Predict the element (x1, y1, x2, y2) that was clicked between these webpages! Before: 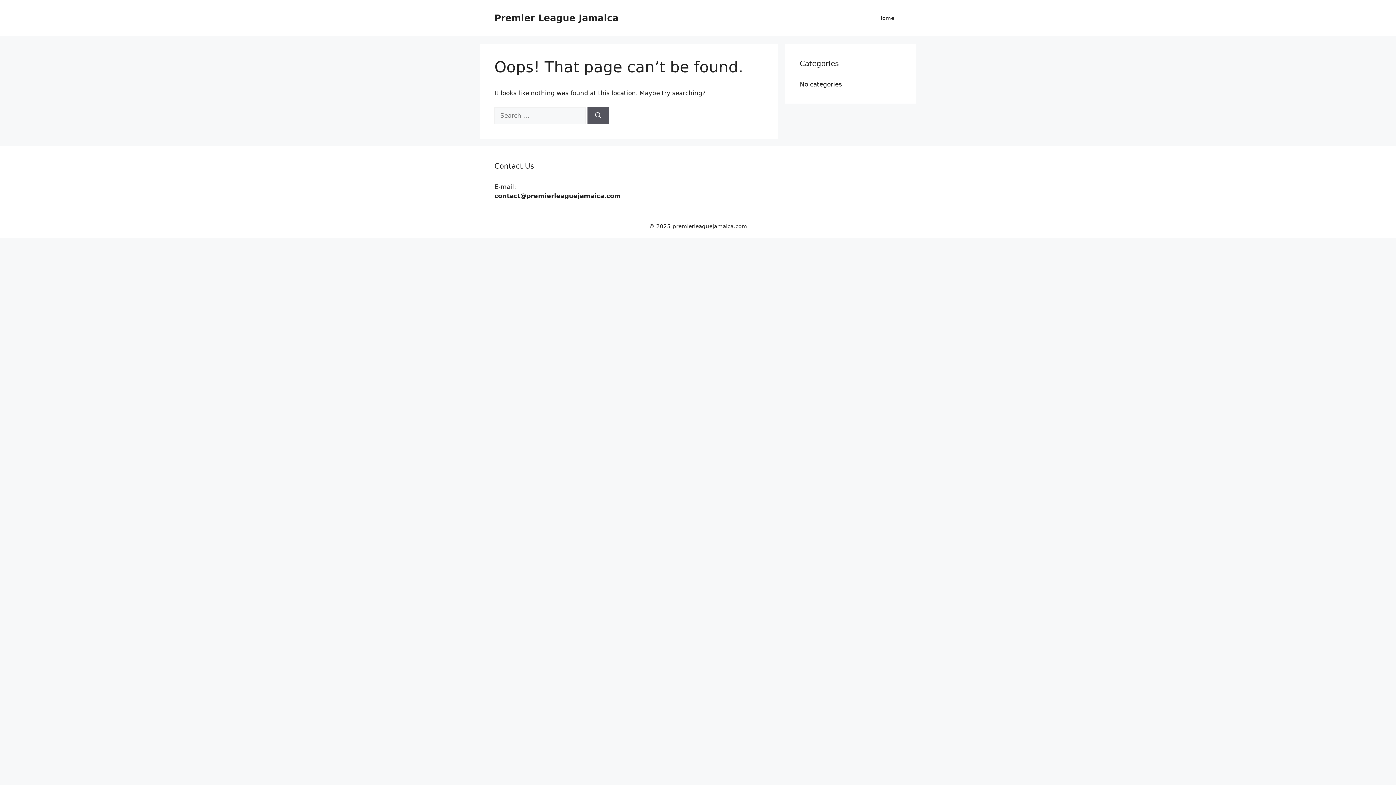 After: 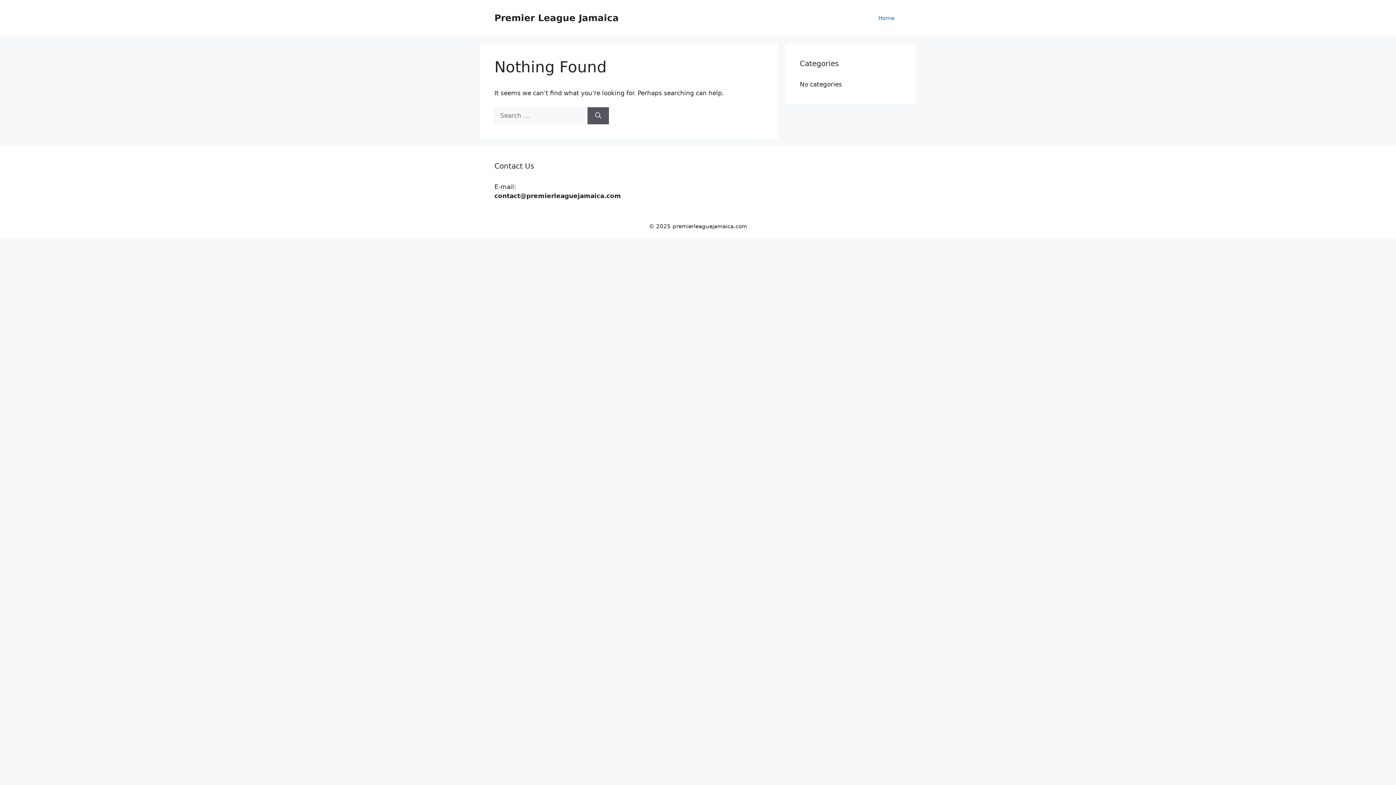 Action: bbox: (871, 7, 901, 29) label: Home